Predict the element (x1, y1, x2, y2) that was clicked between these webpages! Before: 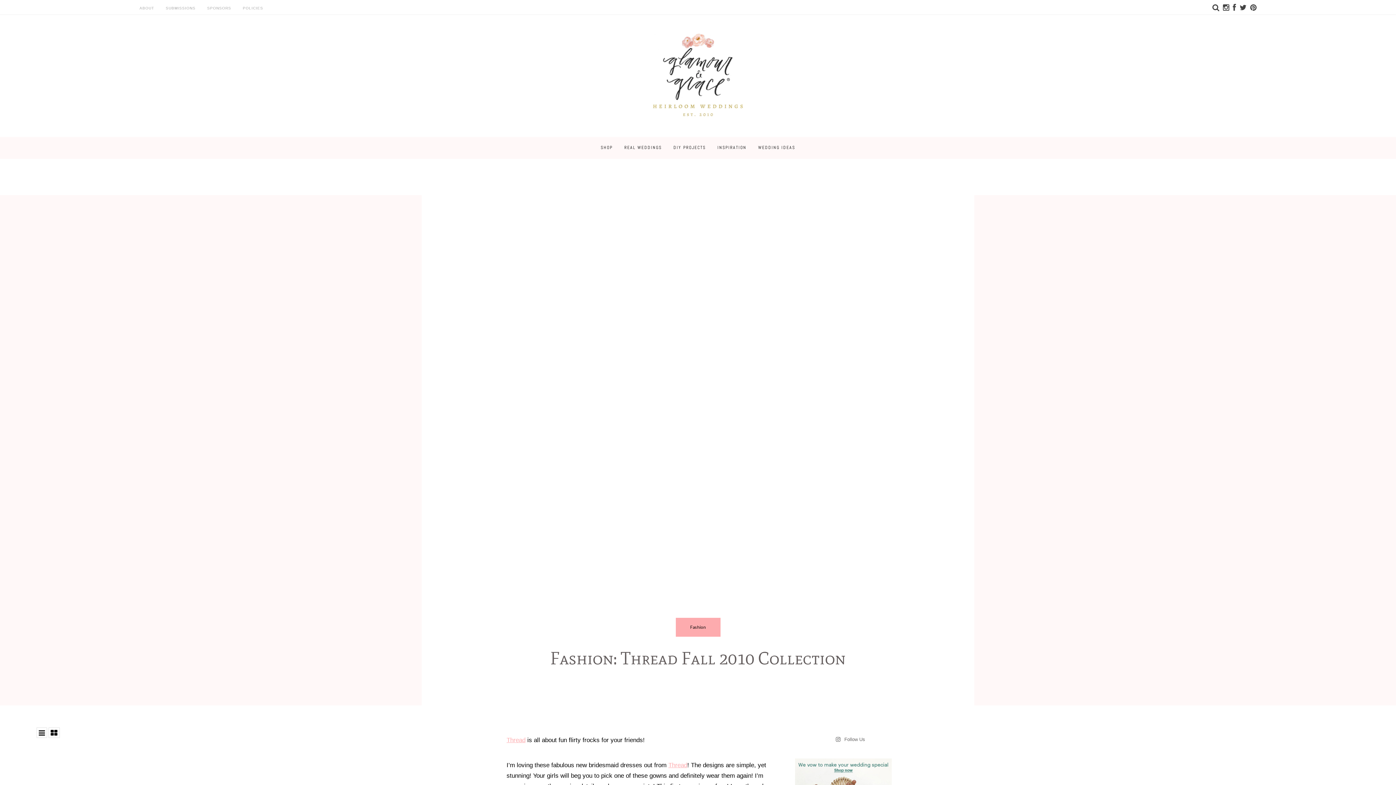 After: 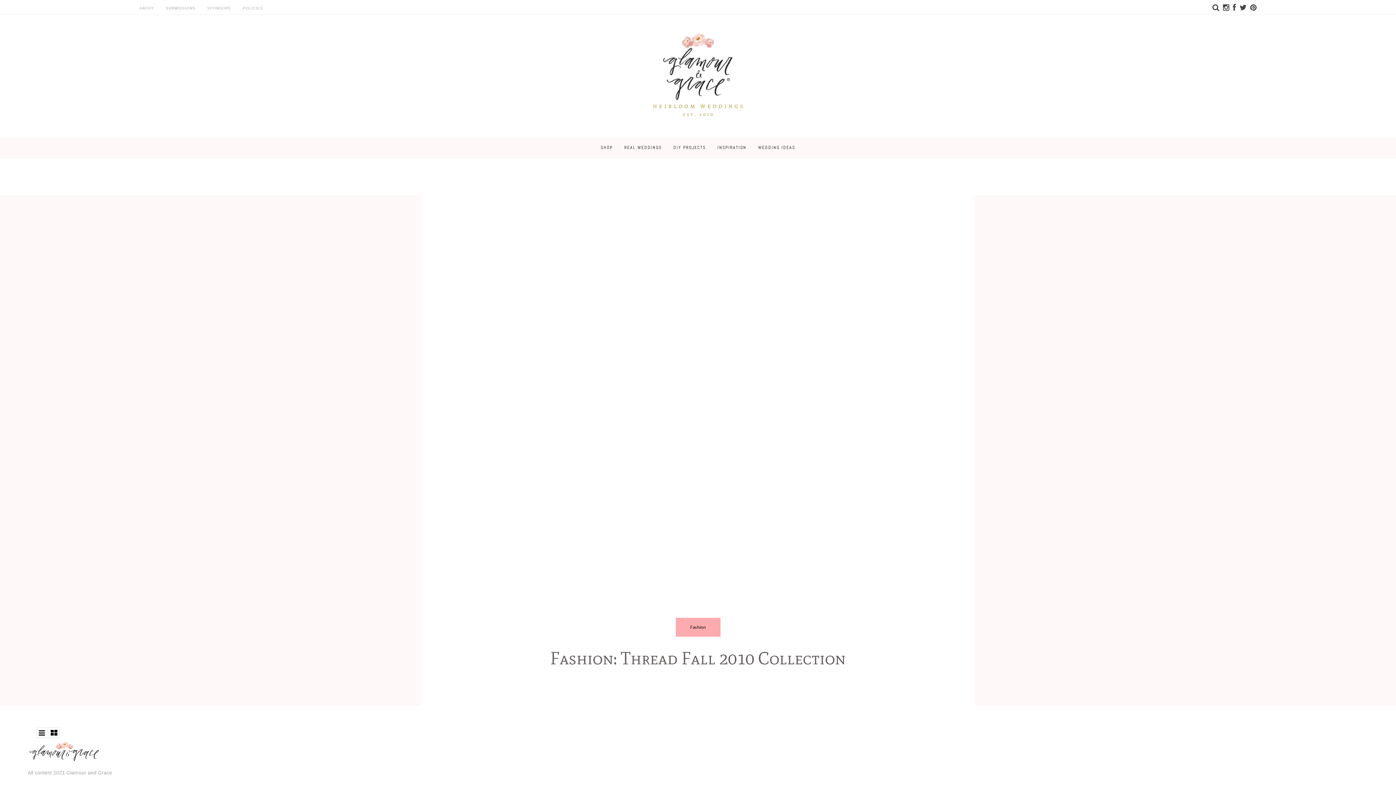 Action: bbox: (48, 727, 60, 738)